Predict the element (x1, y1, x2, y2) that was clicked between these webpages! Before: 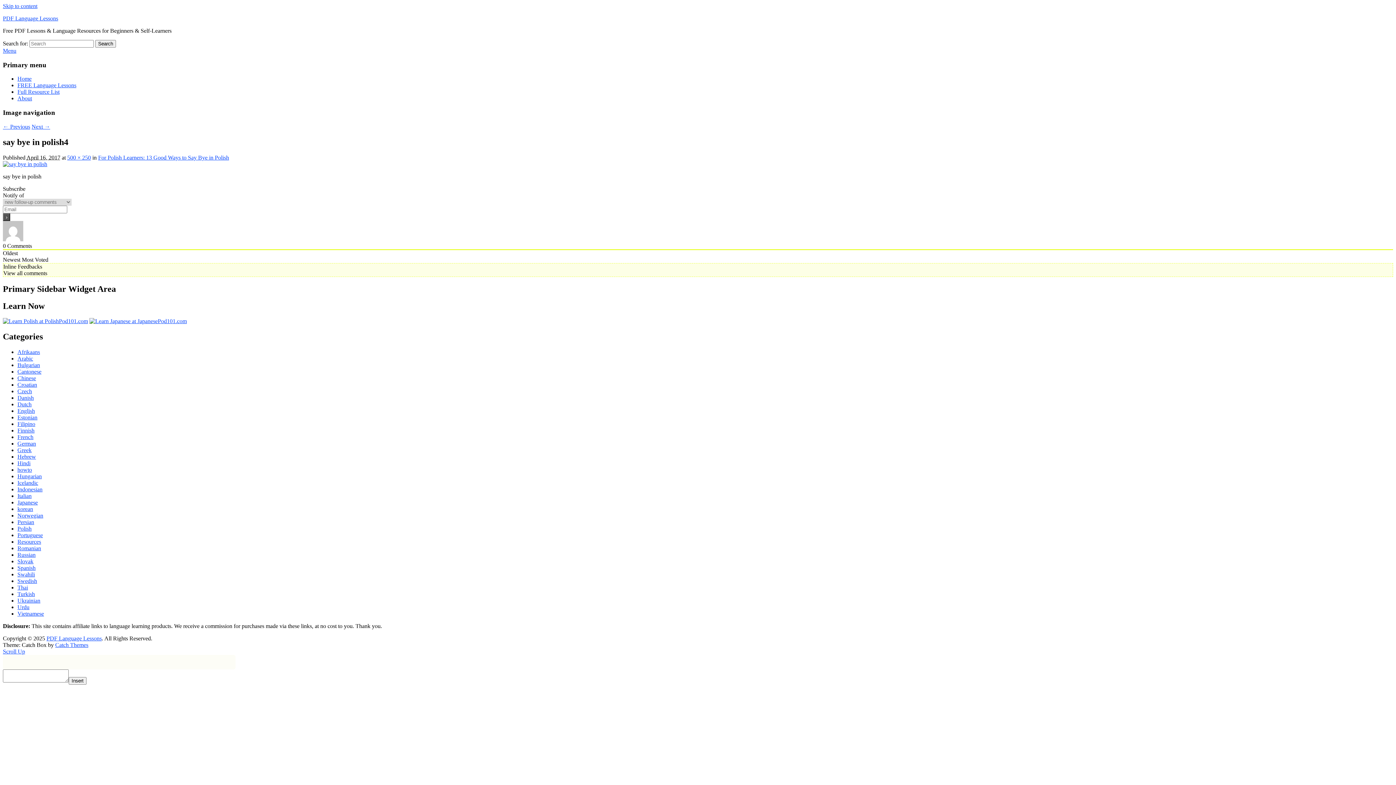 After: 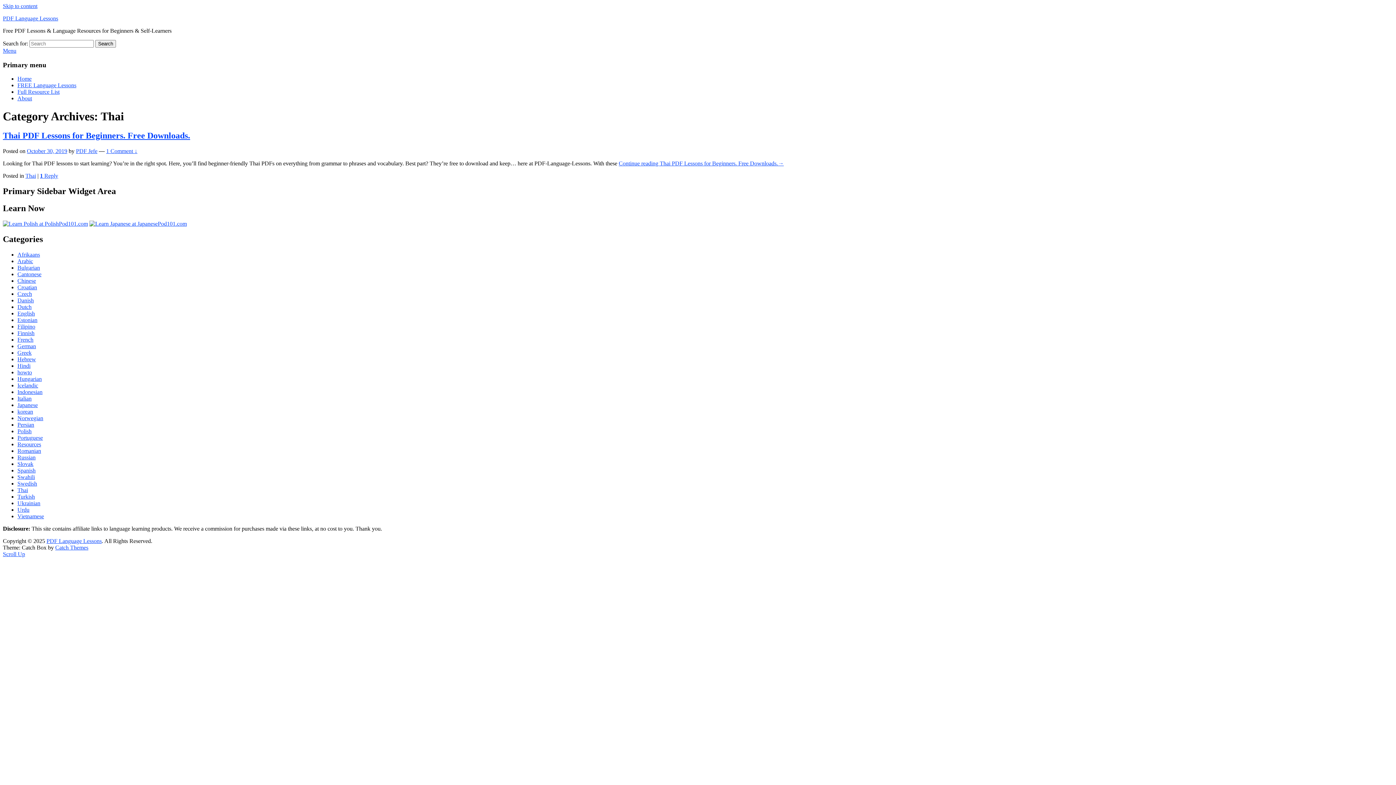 Action: label: Thai bbox: (17, 584, 28, 590)